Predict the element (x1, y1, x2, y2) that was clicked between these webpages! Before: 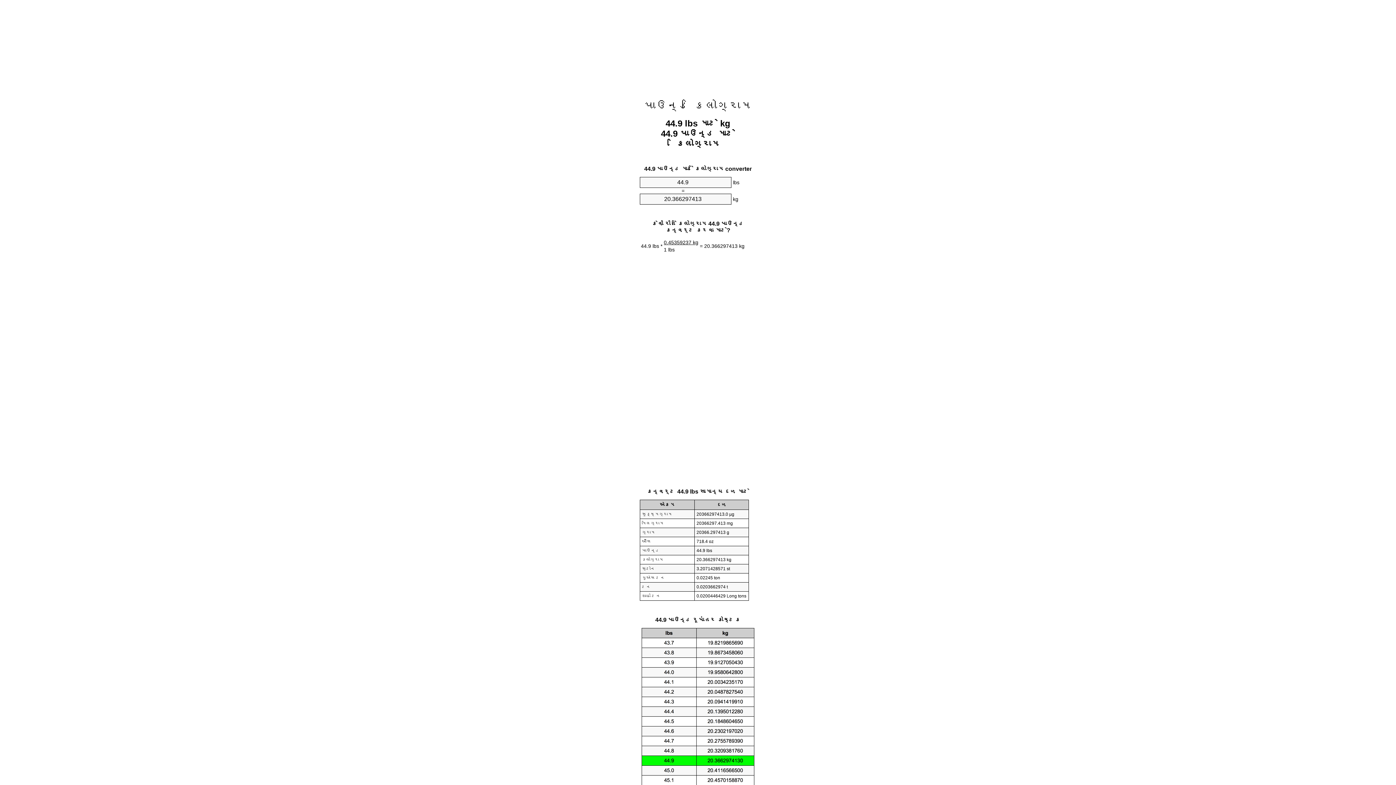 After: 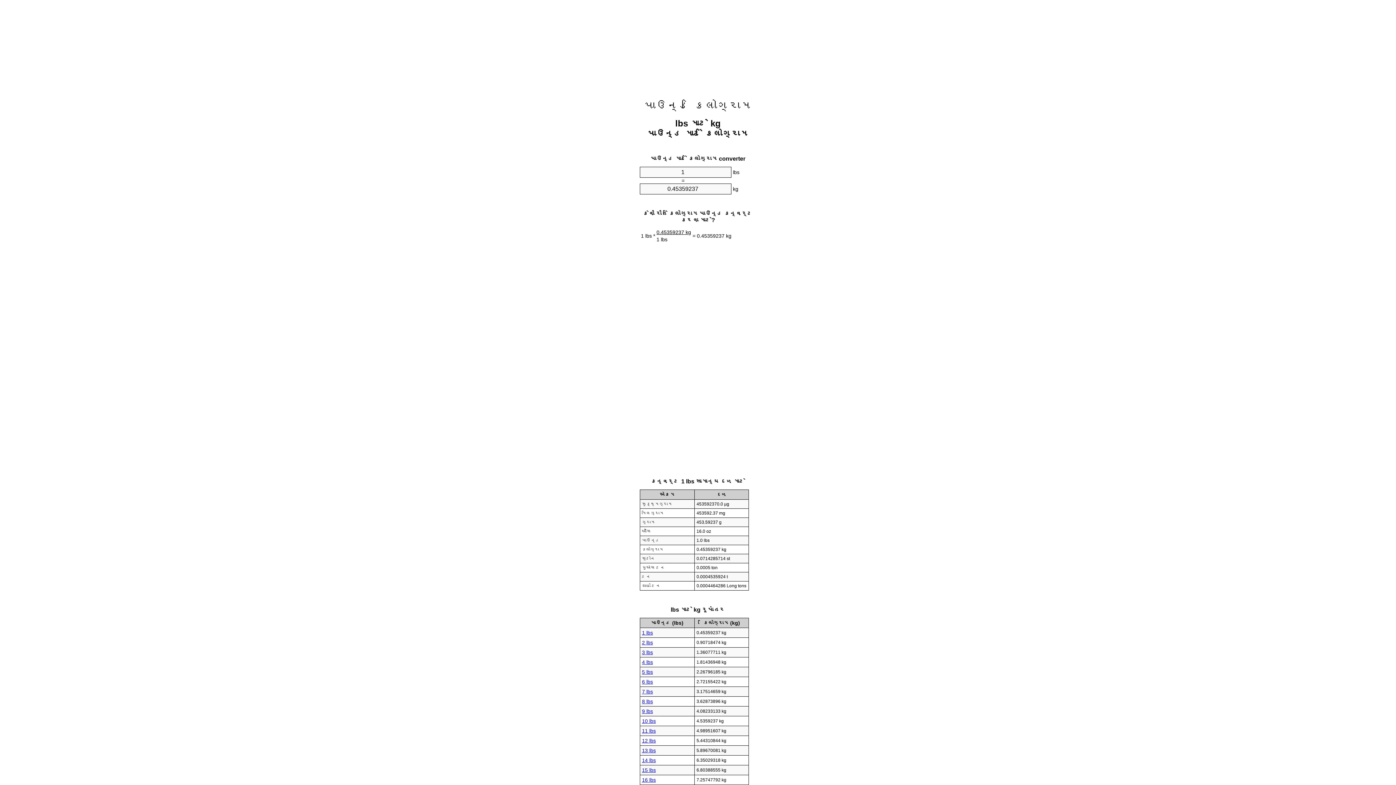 Action: bbox: (644, 99, 752, 112) label: પાઉન્ડ કિલોગ્રામ